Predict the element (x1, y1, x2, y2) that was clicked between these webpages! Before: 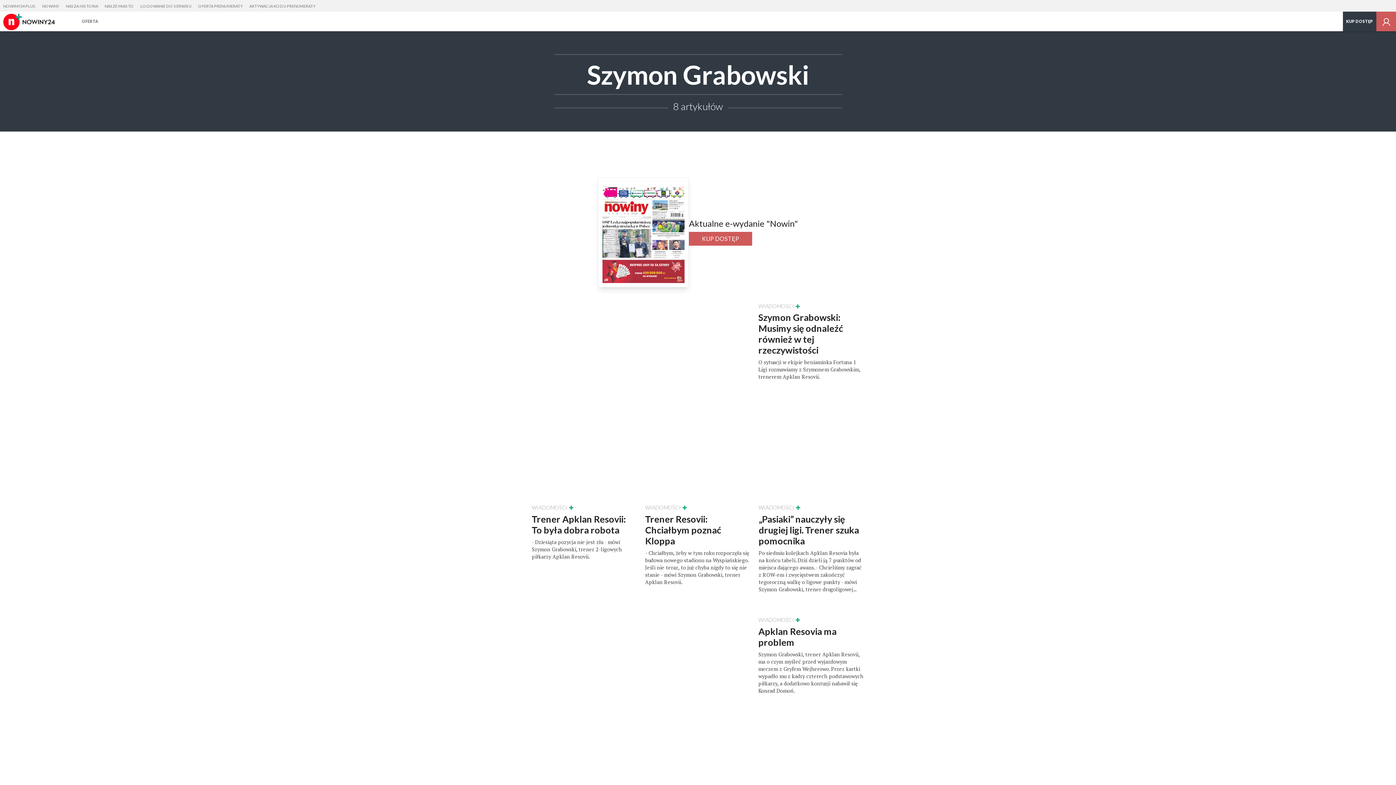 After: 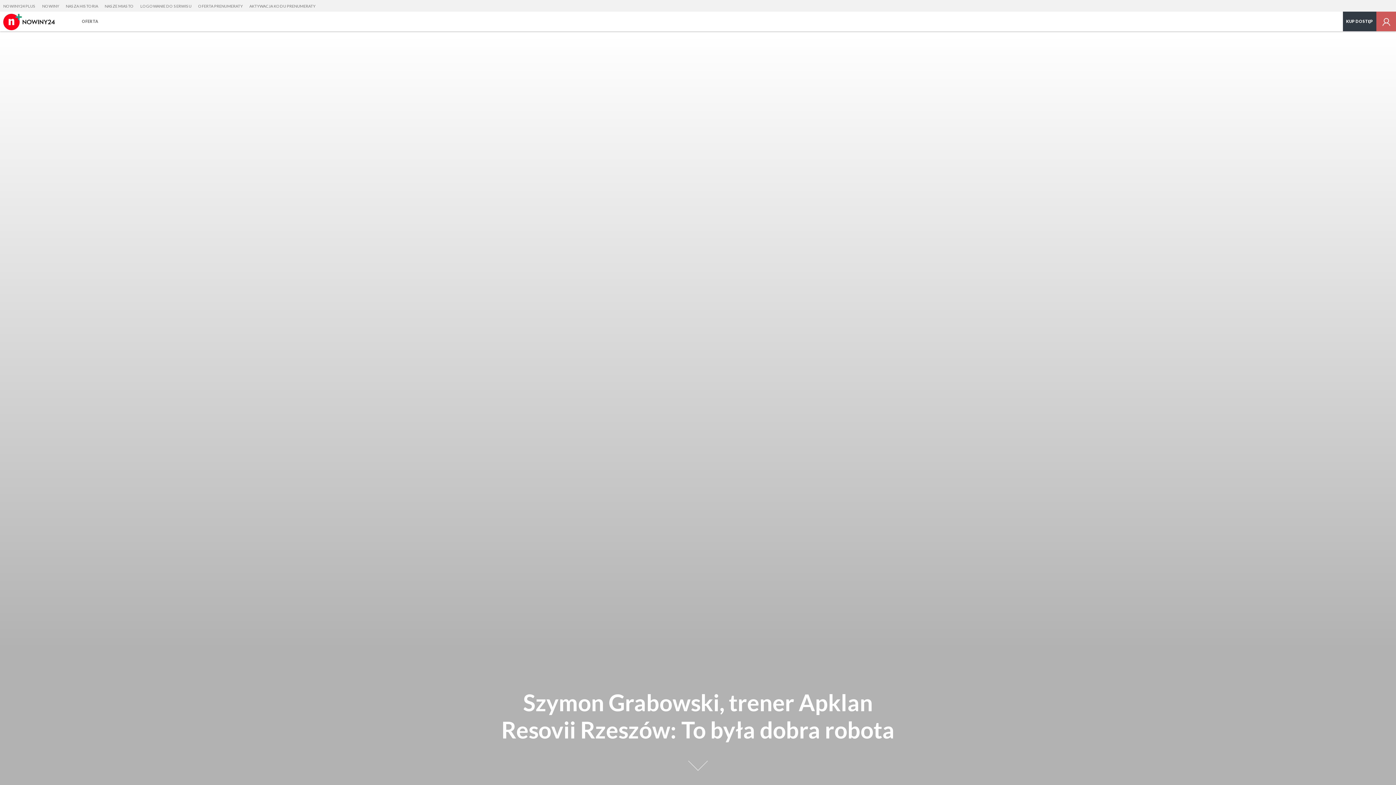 Action: label: WIADOMOŚCI
Trener Apklan Resovii: To była dobra robota

- Dziesiąta pozycja nie jest zła - mówi Szymon Grabowski, trener 2-ligowych piłkarzy Apklan Resovii. bbox: (531, 440, 637, 568)